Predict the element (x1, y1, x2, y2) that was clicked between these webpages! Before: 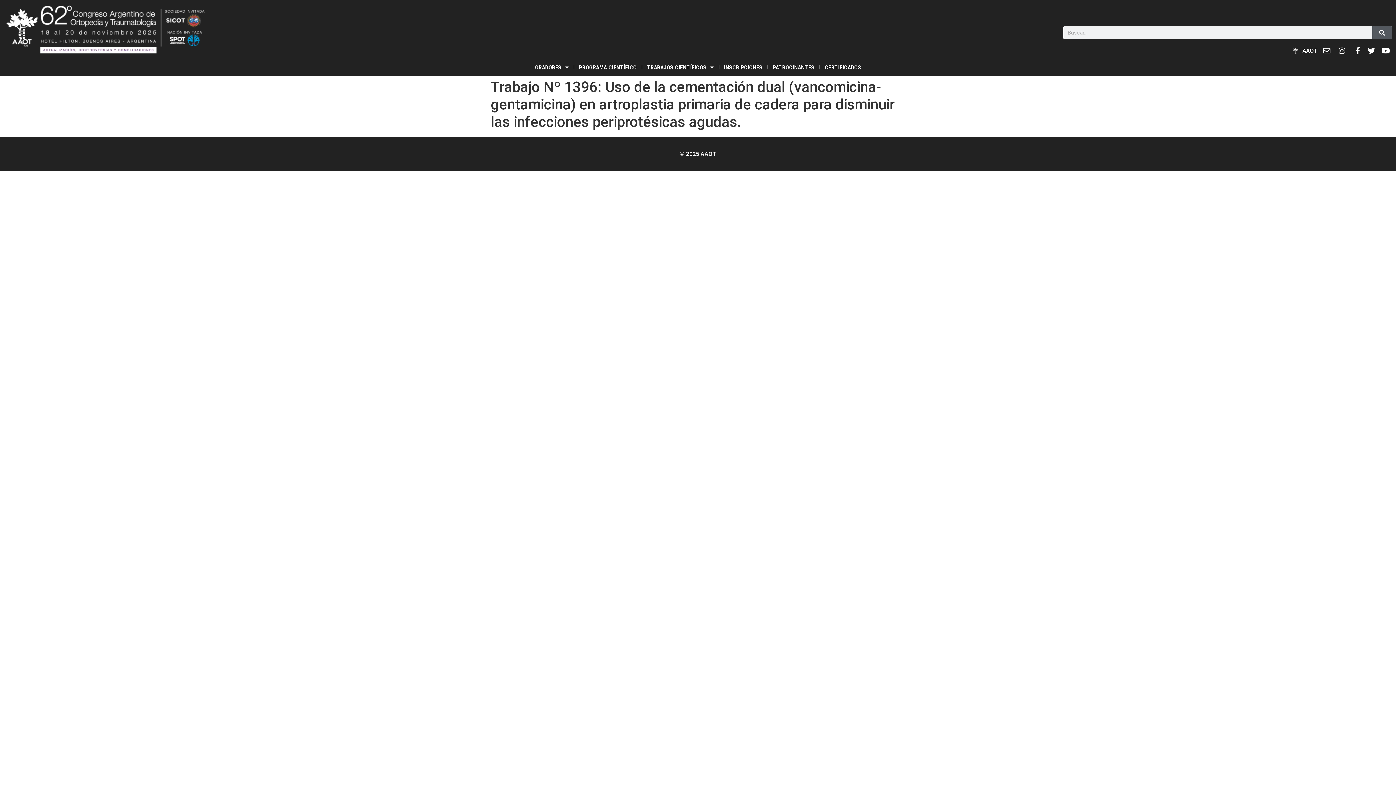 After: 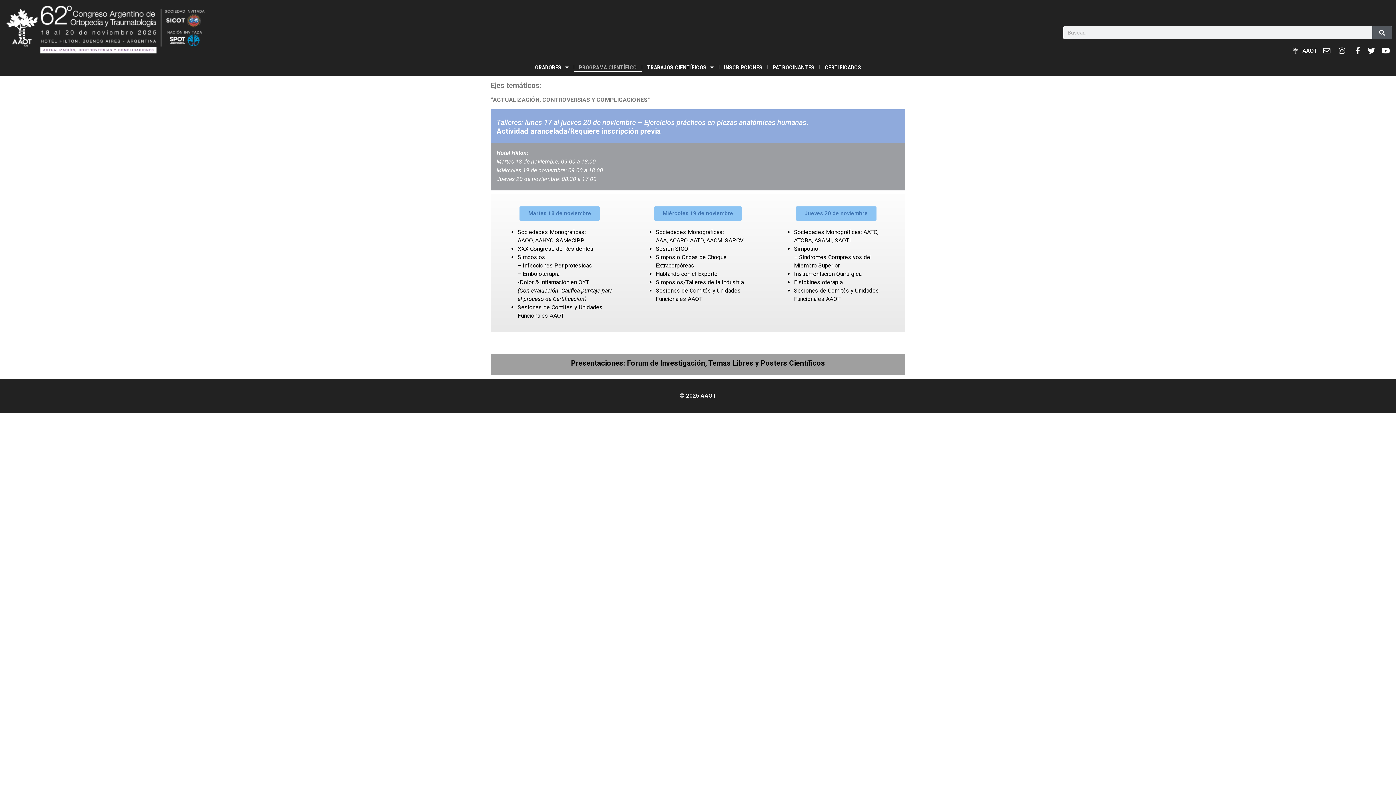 Action: label: PROGRAMA CIENTÍFICO bbox: (574, 62, 641, 72)